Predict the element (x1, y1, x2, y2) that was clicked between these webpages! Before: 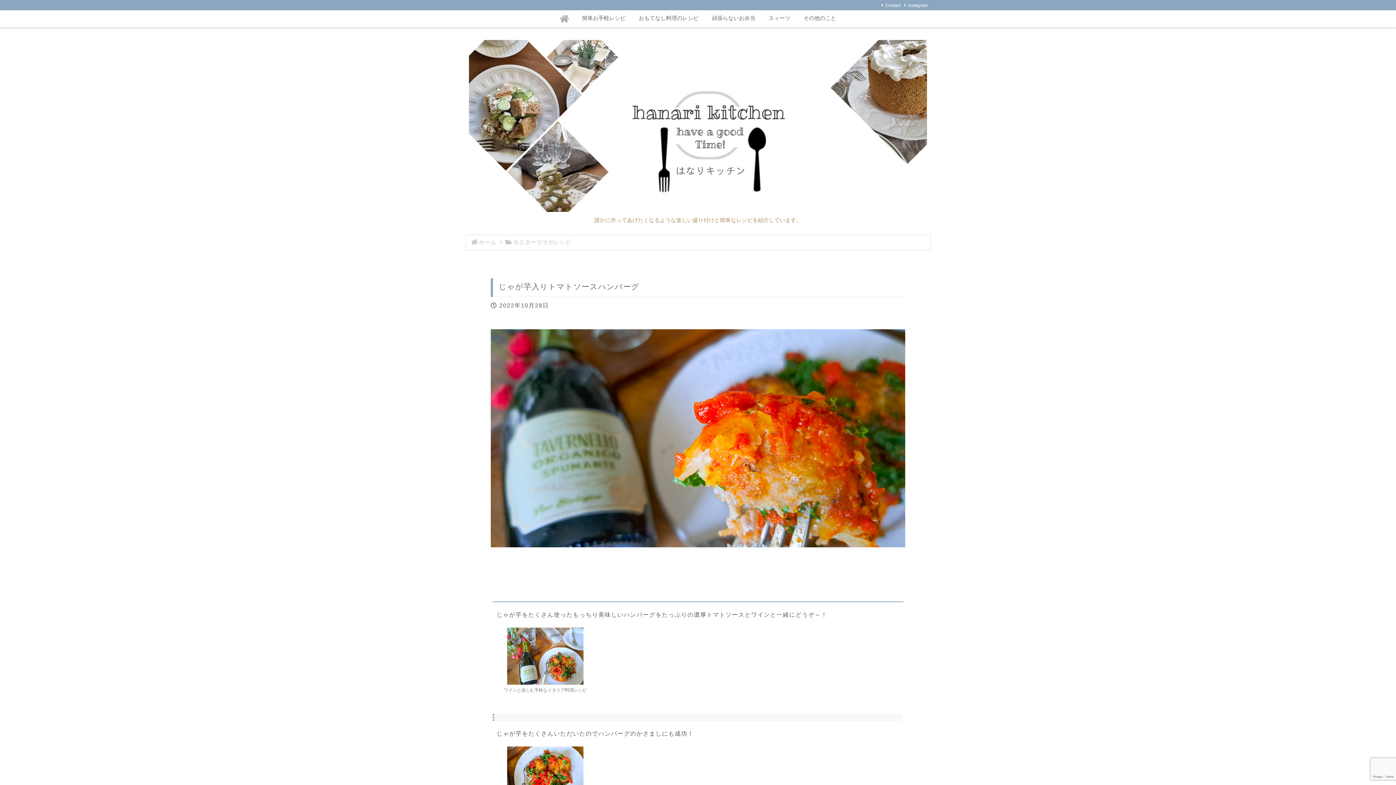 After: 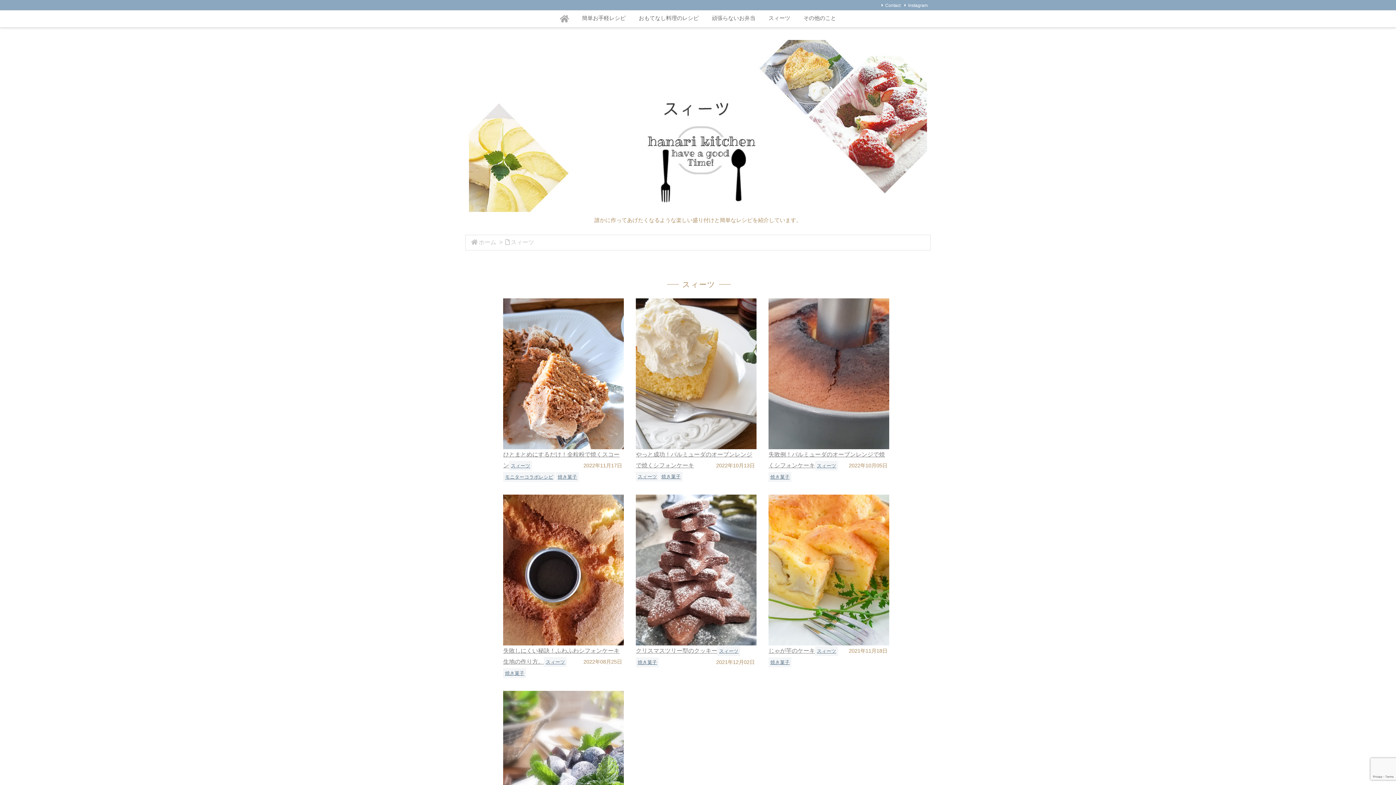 Action: bbox: (762, 10, 797, 26) label: スィーツ